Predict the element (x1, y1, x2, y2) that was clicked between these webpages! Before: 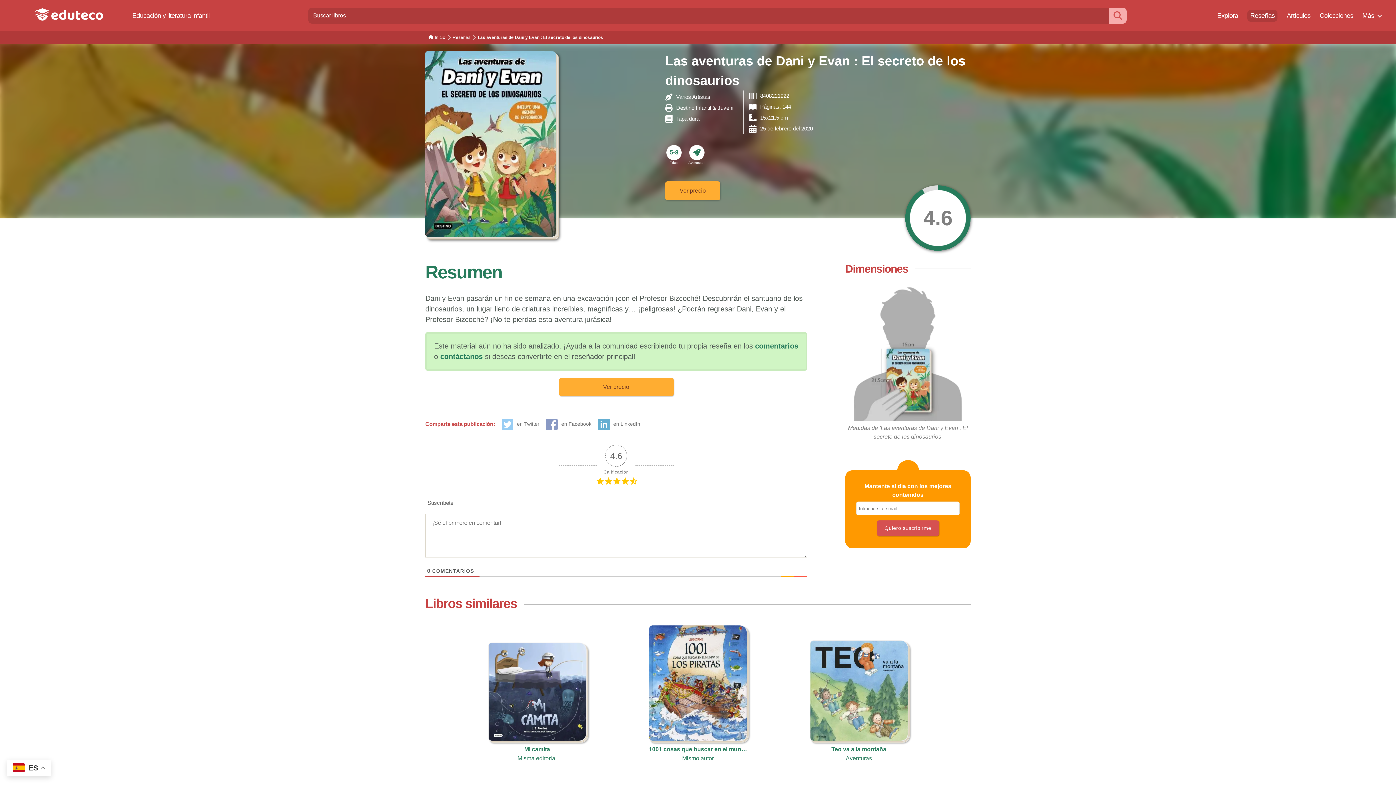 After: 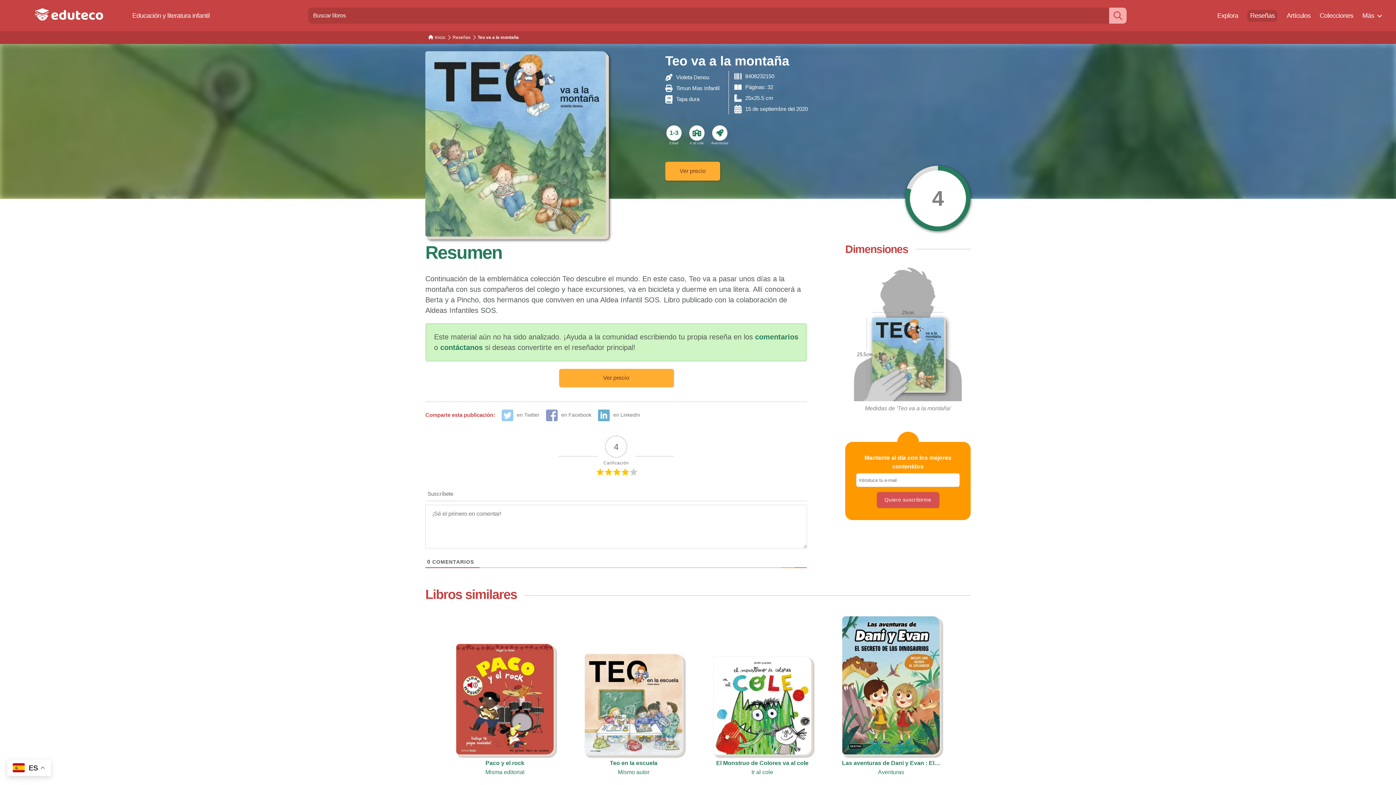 Action: label: Teo va a la montaña
Aventuras bbox: (810, 640, 908, 763)